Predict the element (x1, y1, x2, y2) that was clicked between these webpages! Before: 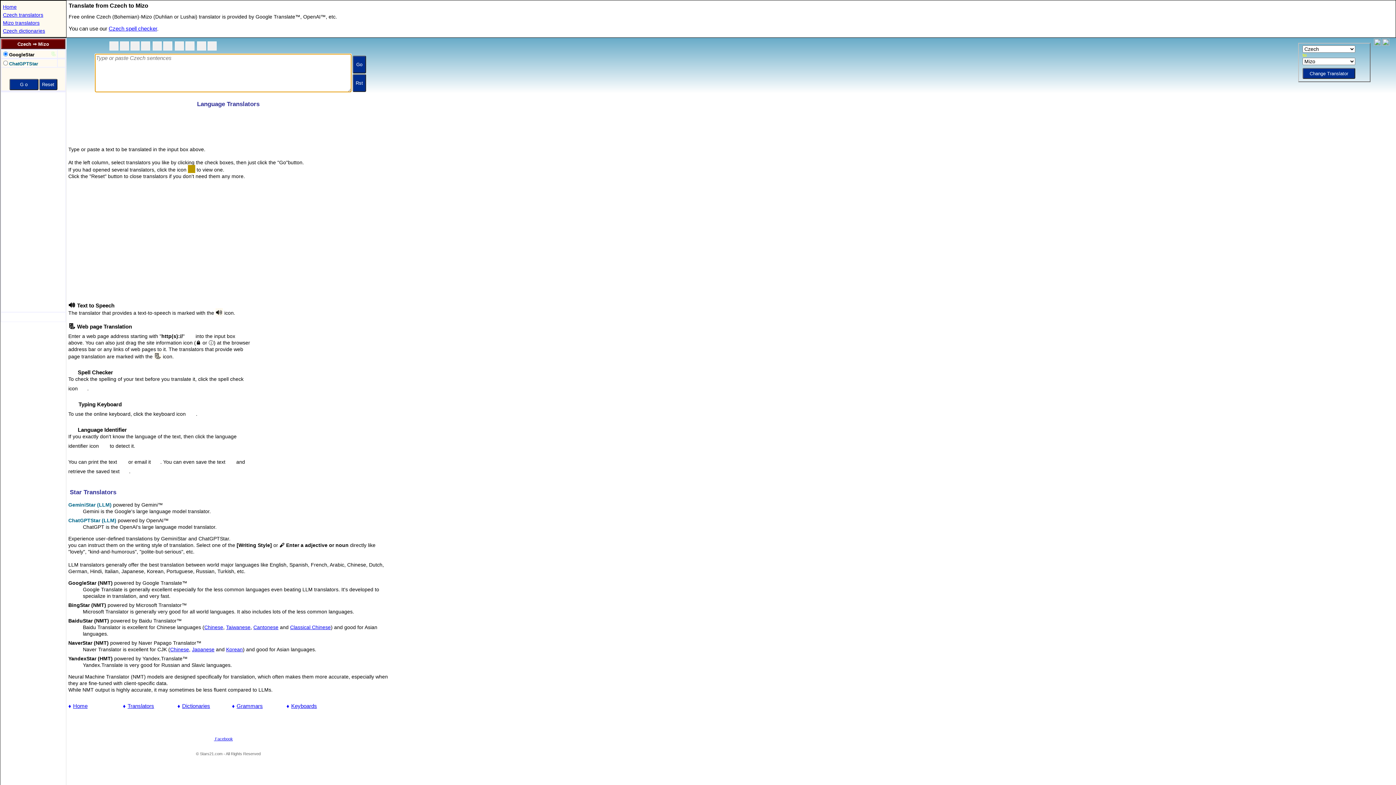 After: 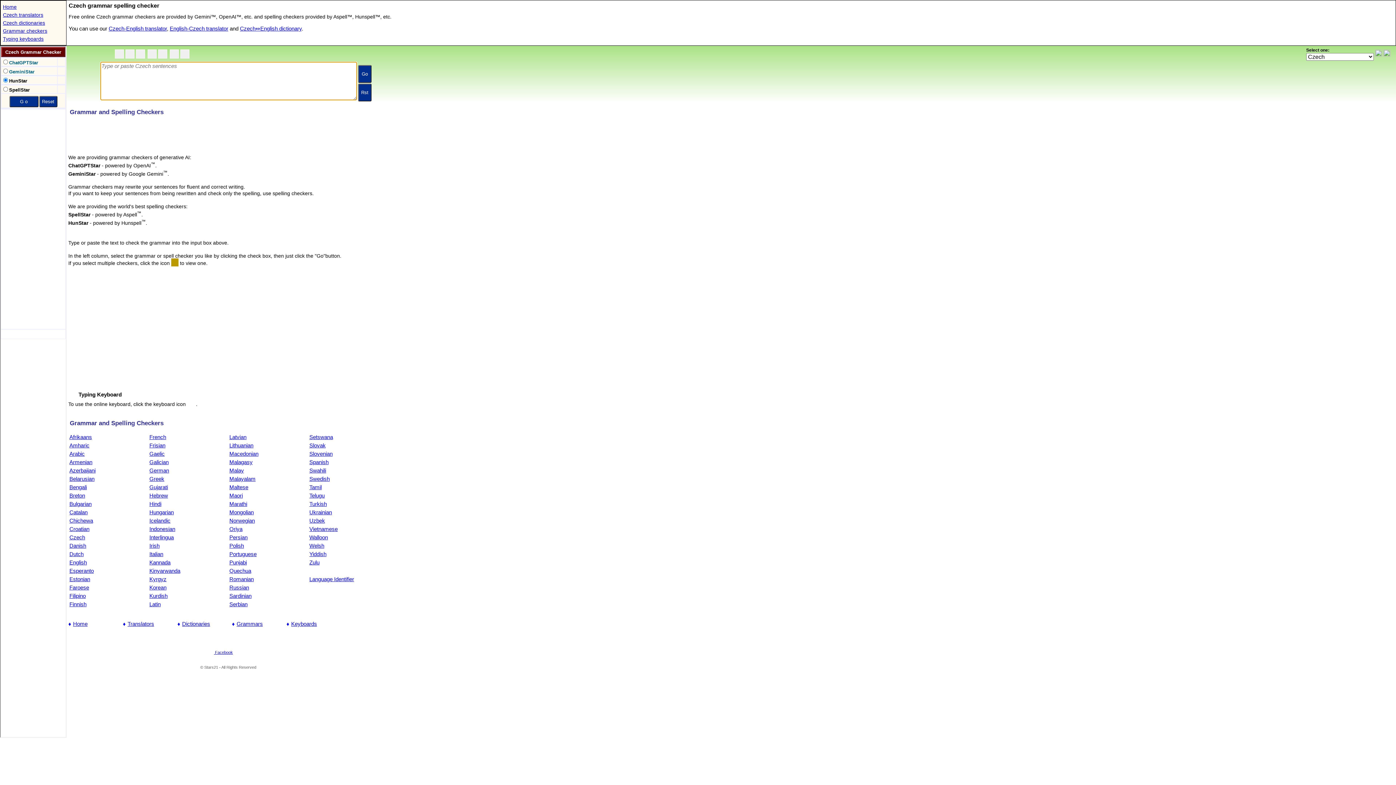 Action: label: Czech spell checker bbox: (108, 25, 157, 31)